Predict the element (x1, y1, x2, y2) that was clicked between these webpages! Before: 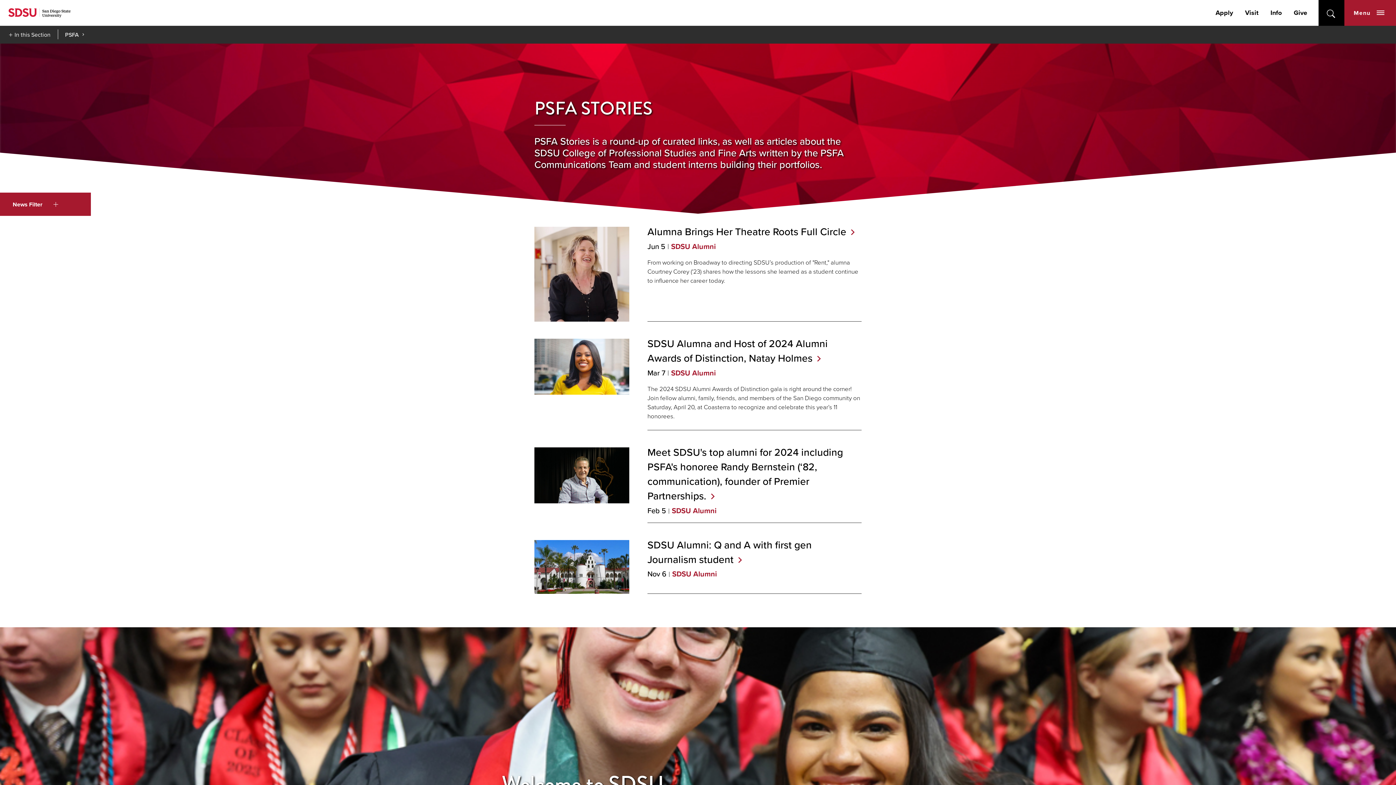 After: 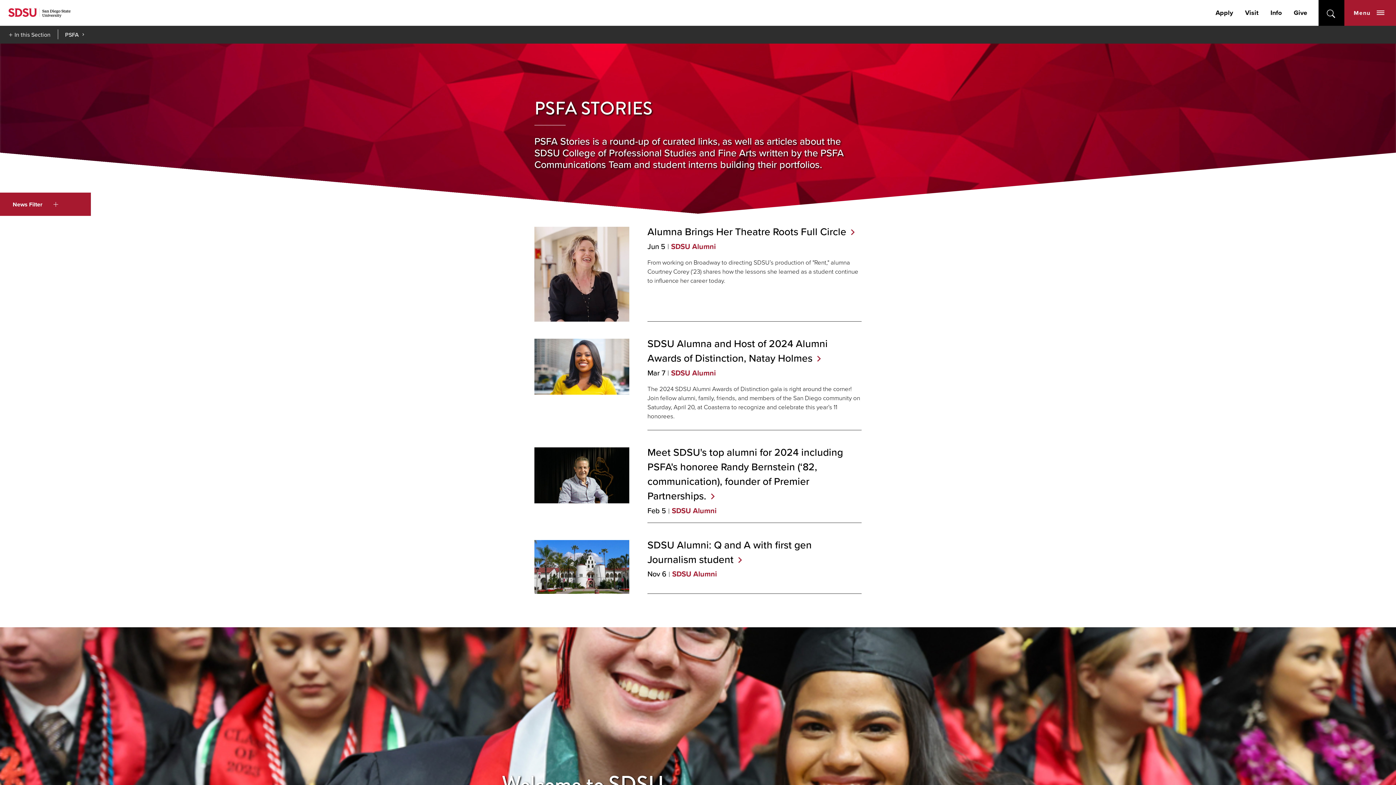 Action: label: SDSU Alumni bbox: (672, 505, 716, 516)